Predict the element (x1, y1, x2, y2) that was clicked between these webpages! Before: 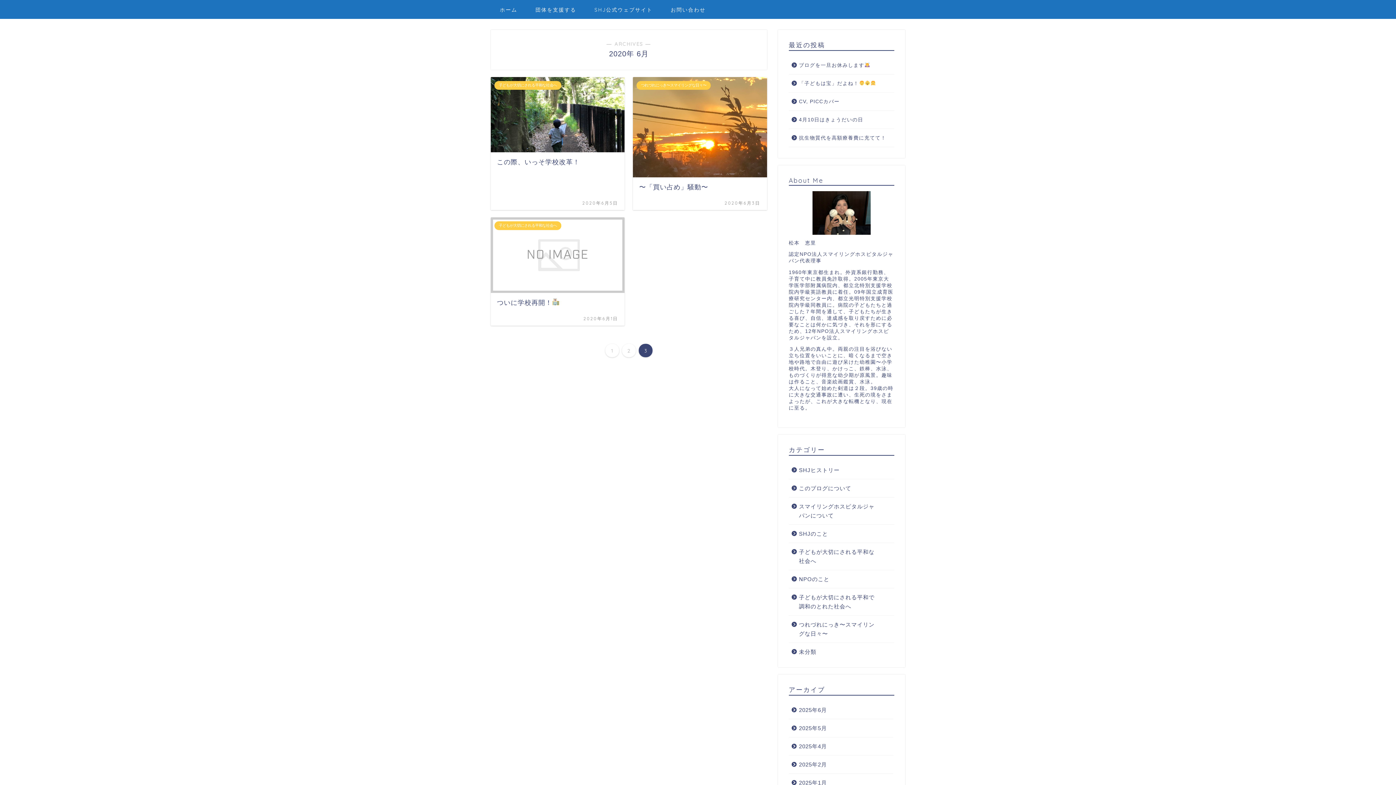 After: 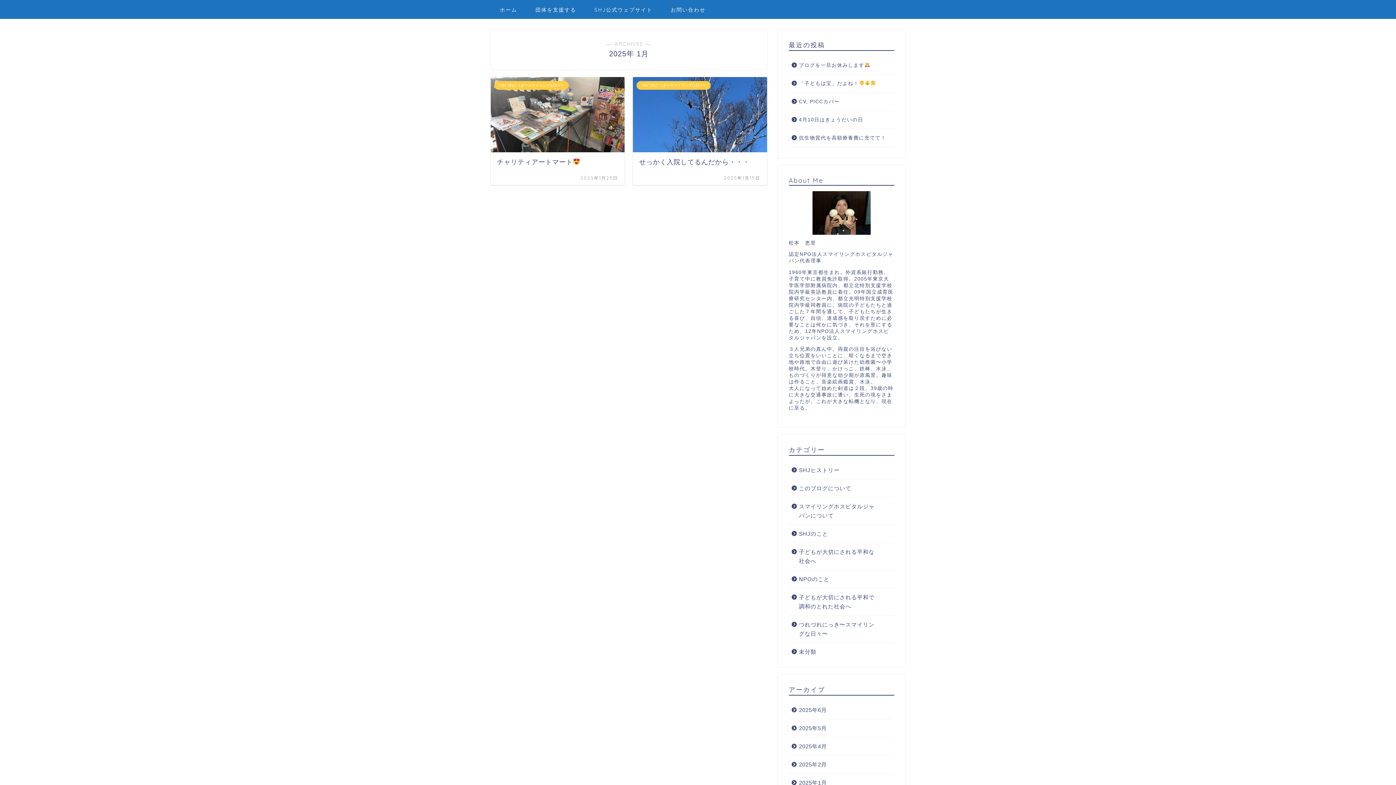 Action: label: 2025年1月 bbox: (789, 774, 893, 792)